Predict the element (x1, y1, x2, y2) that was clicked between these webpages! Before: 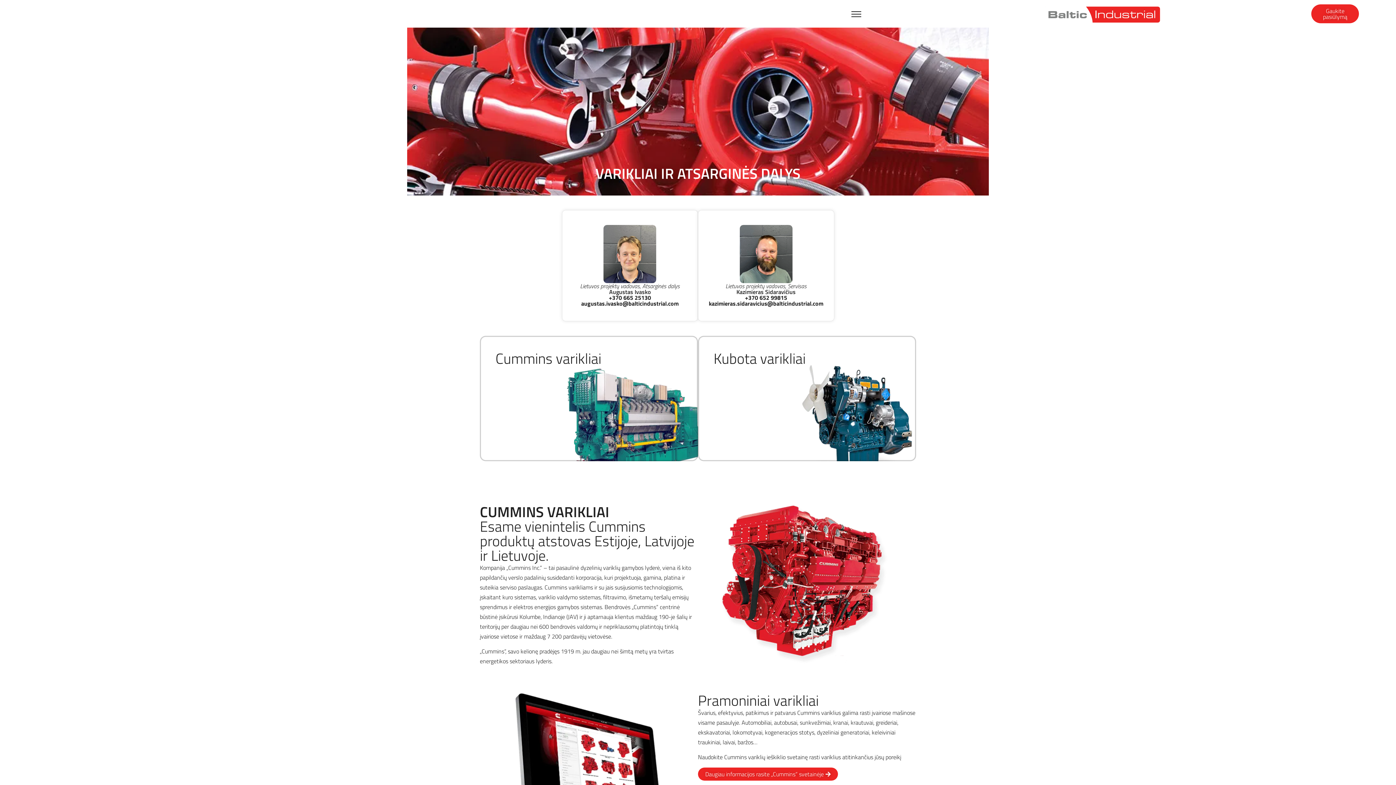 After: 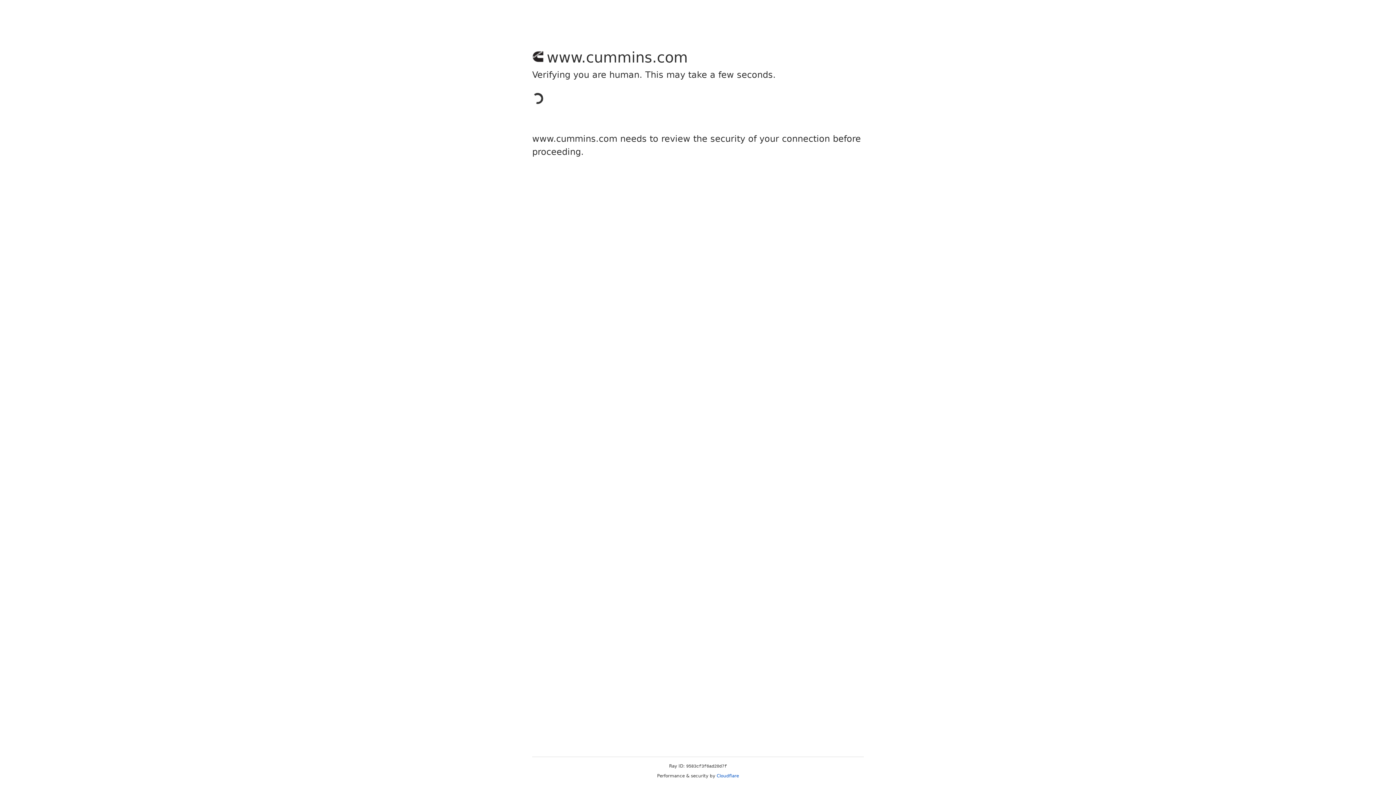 Action: bbox: (698, 767, 838, 780) label: Daugiau informacijos rasite „Cummins“ svetainėje